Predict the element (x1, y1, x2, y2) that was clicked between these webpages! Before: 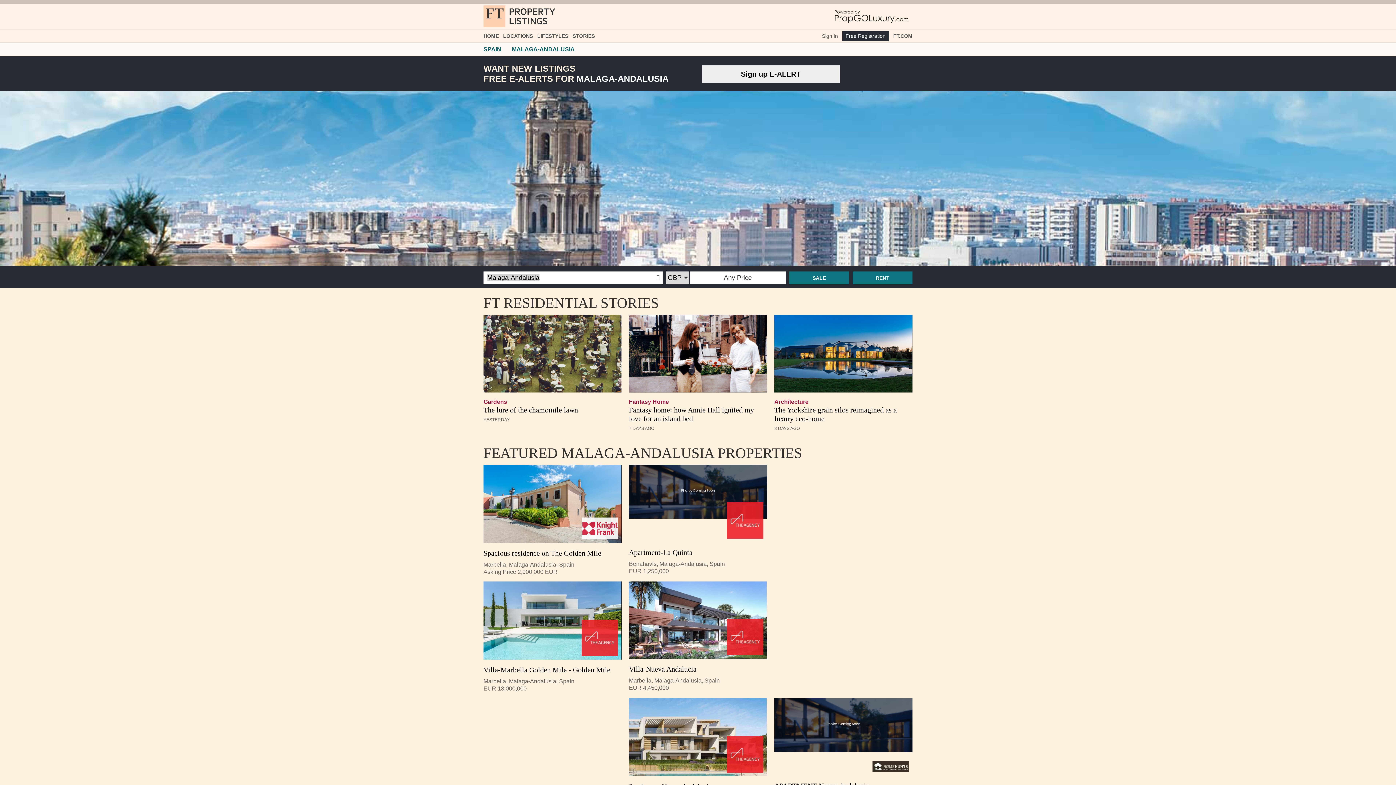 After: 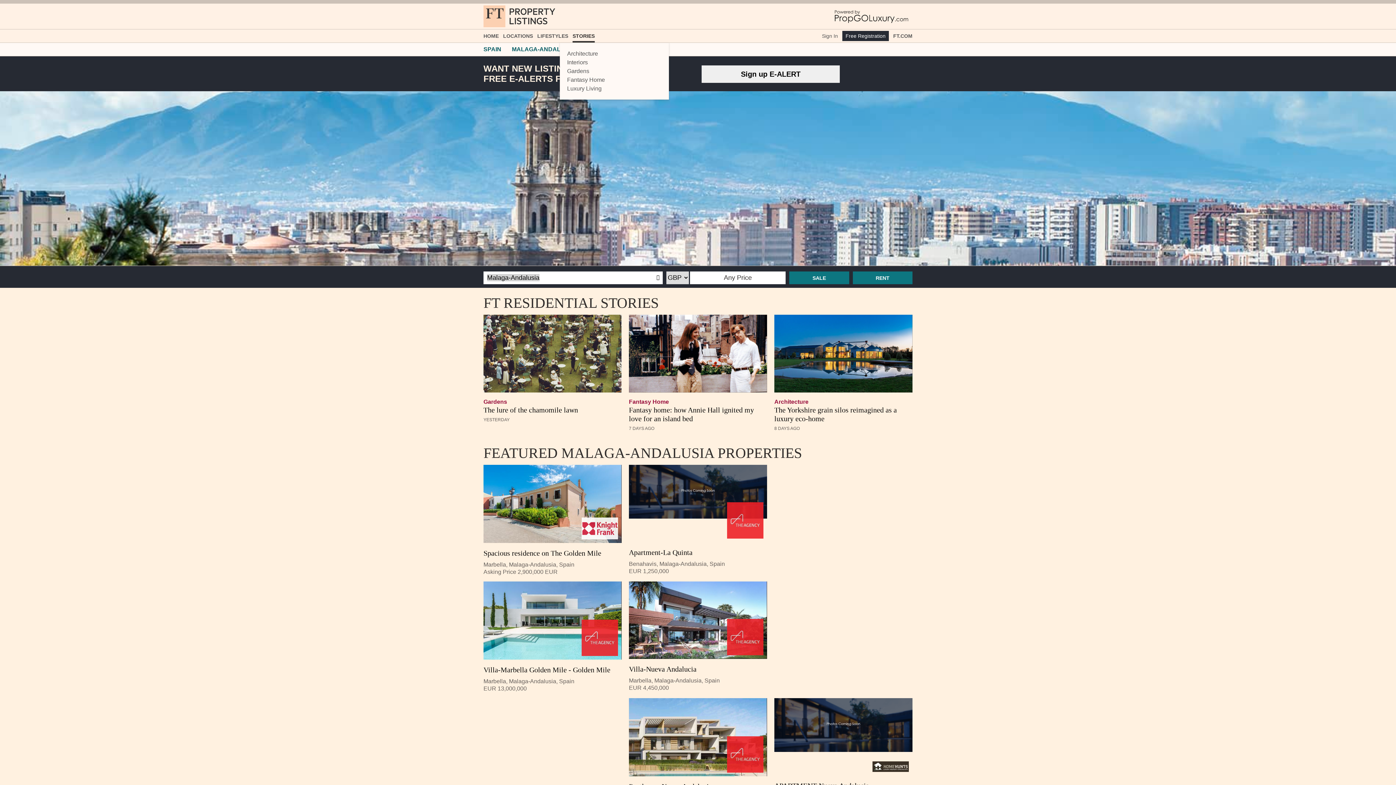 Action: bbox: (572, 29, 594, 42) label: STORIES